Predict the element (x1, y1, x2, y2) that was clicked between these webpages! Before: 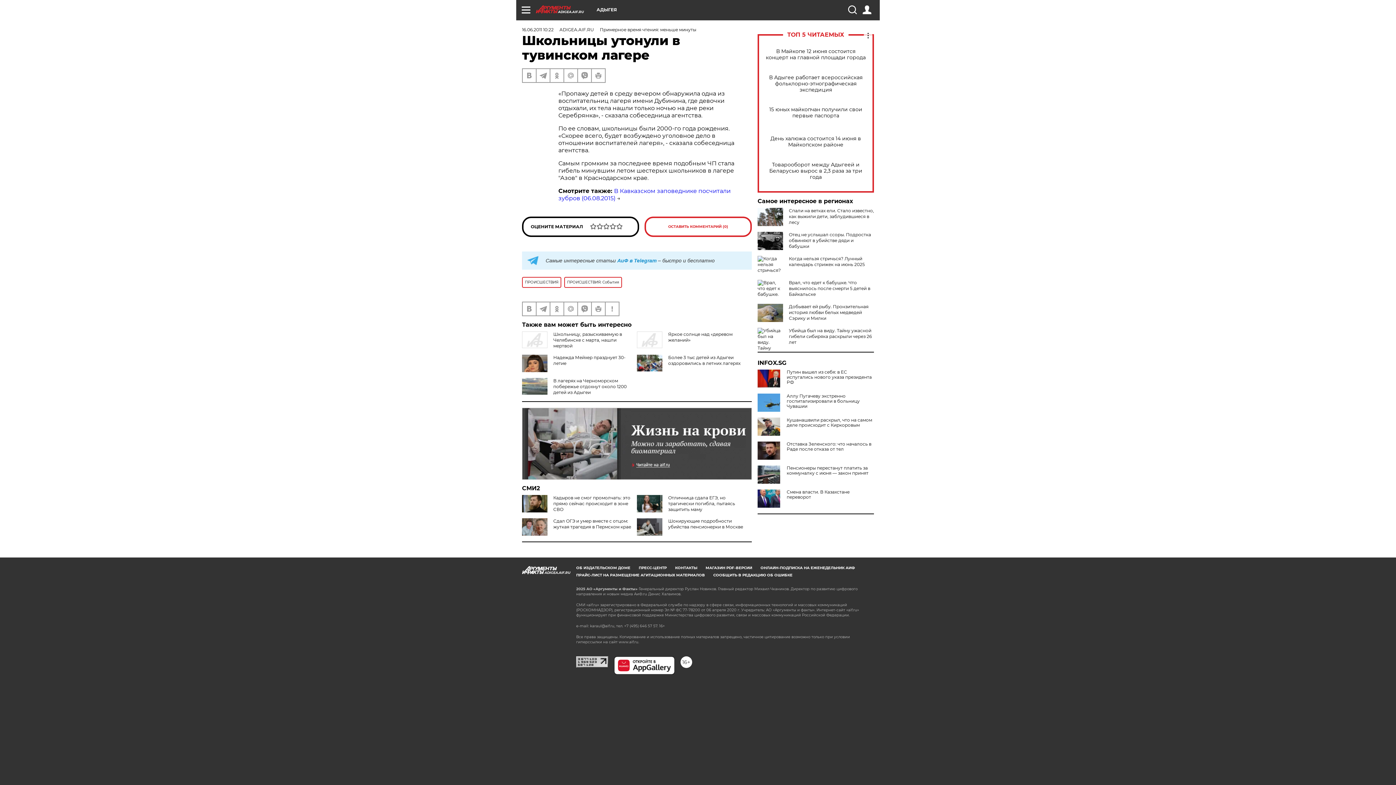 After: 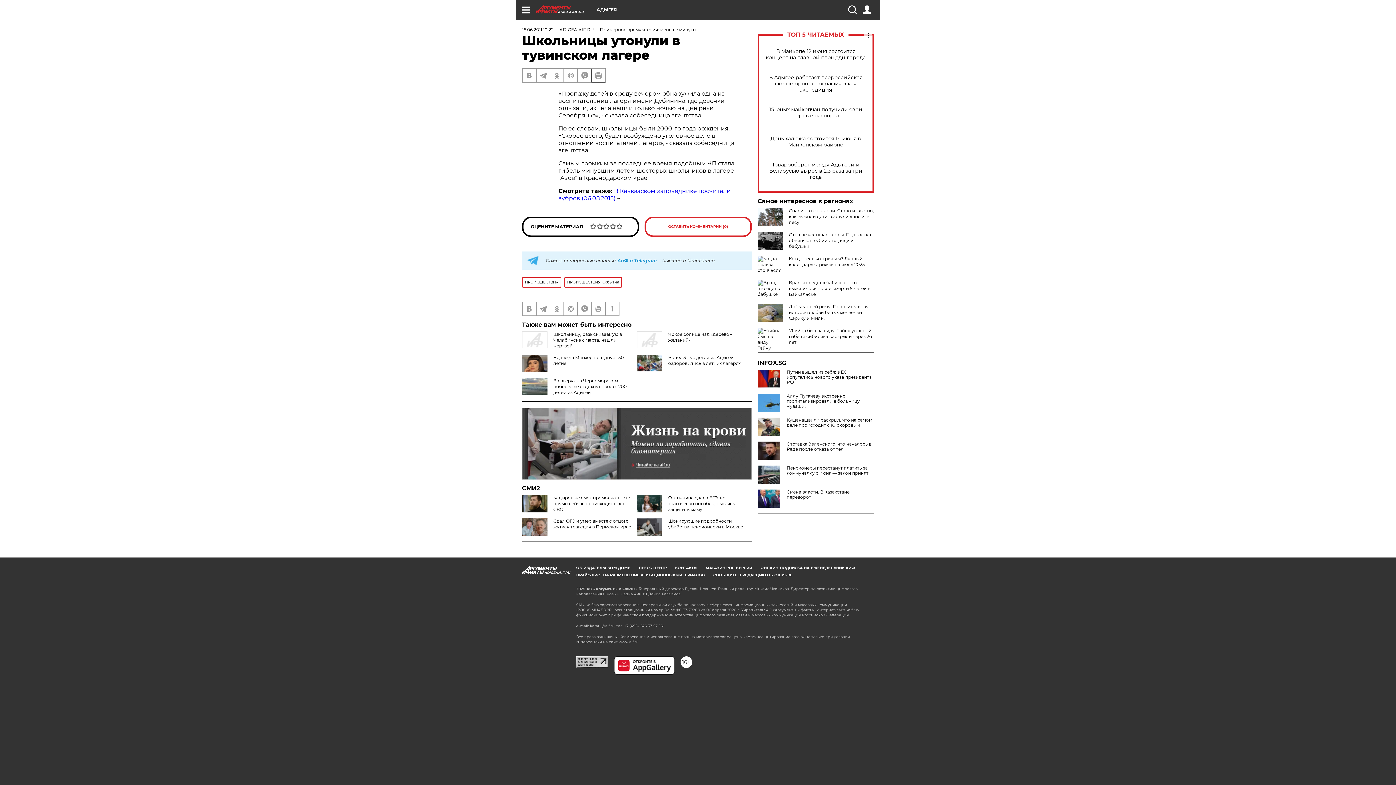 Action: bbox: (592, 69, 605, 82)